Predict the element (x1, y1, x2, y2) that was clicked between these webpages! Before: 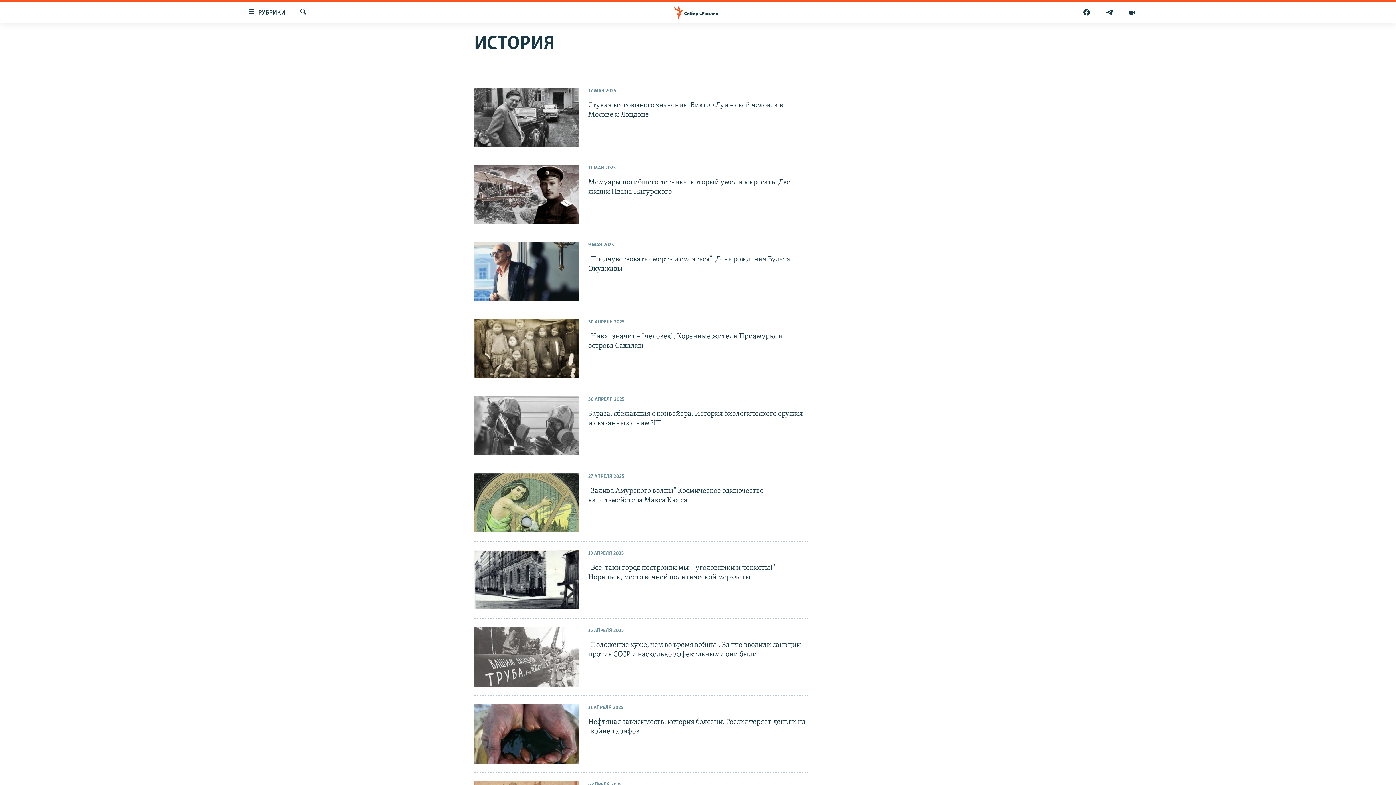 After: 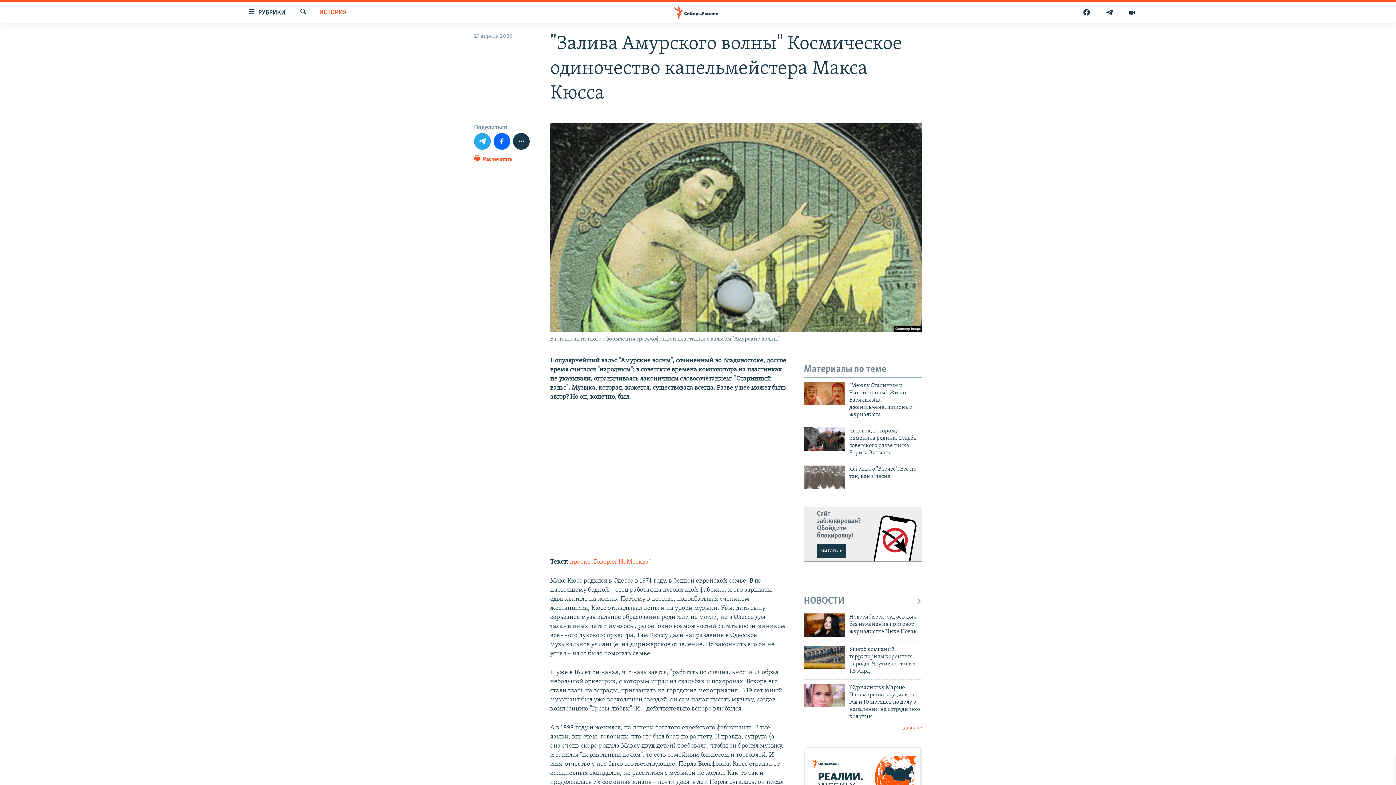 Action: label: "Залива Амурского волны" Космическое одиночество капельмейстера Макса Кюсса bbox: (588, 486, 808, 514)